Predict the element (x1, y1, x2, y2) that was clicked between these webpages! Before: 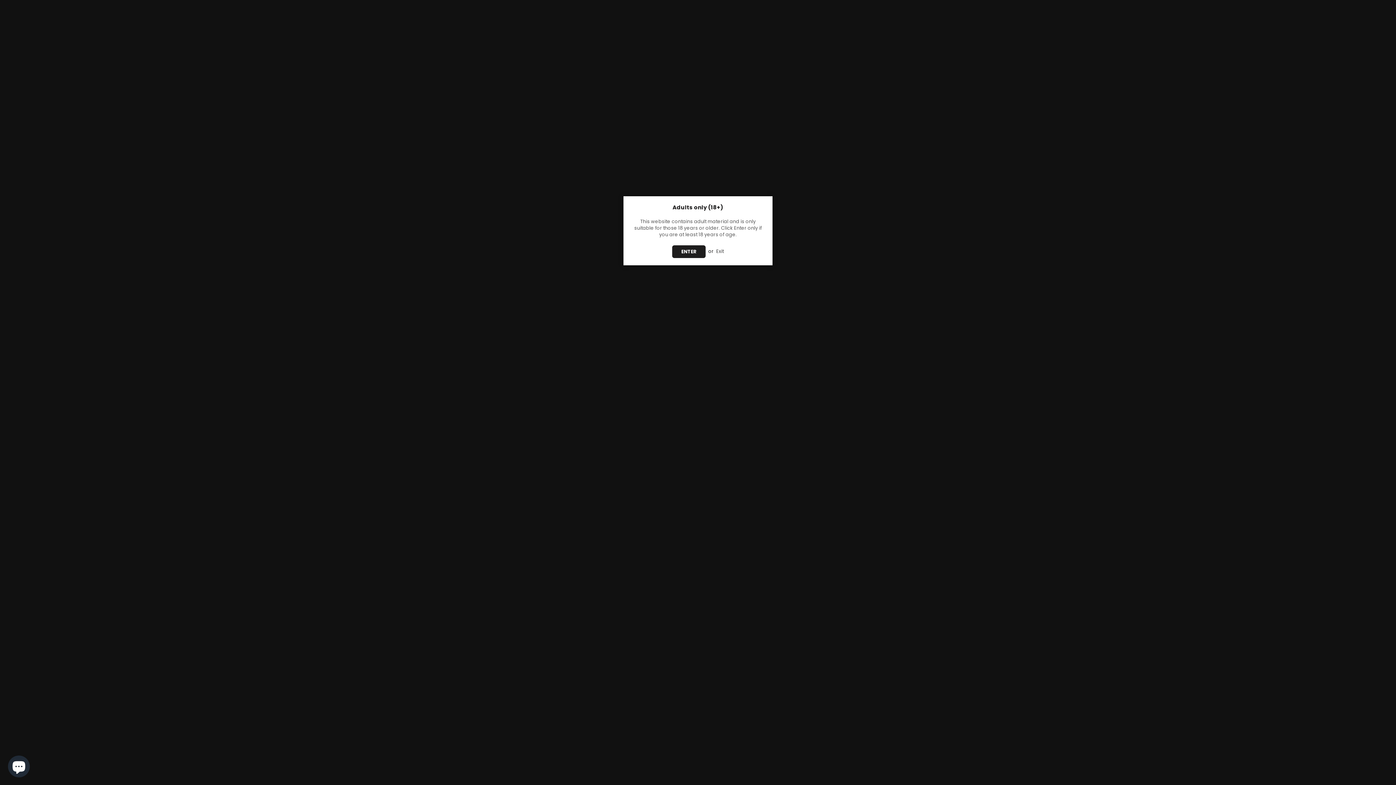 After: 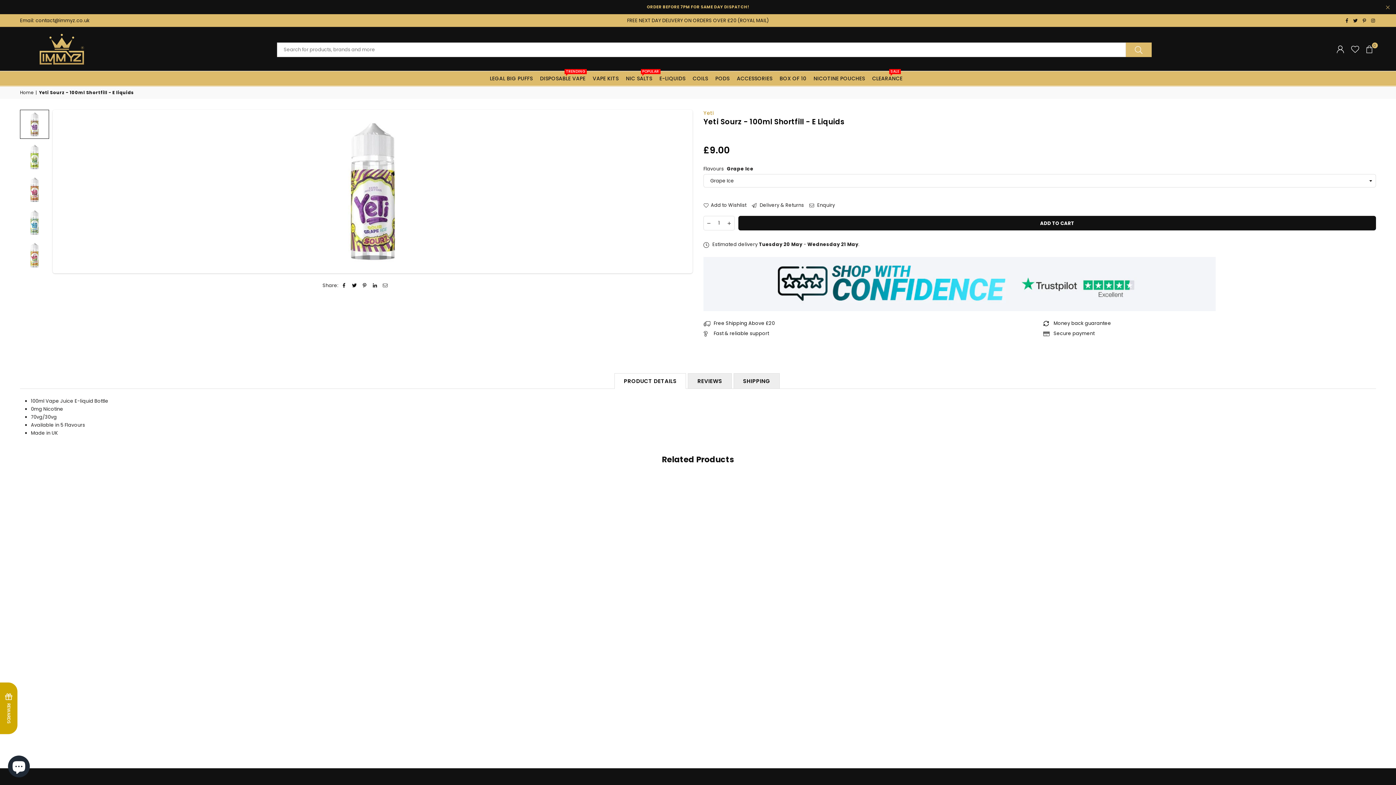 Action: bbox: (672, 245, 705, 258) label: ENTER